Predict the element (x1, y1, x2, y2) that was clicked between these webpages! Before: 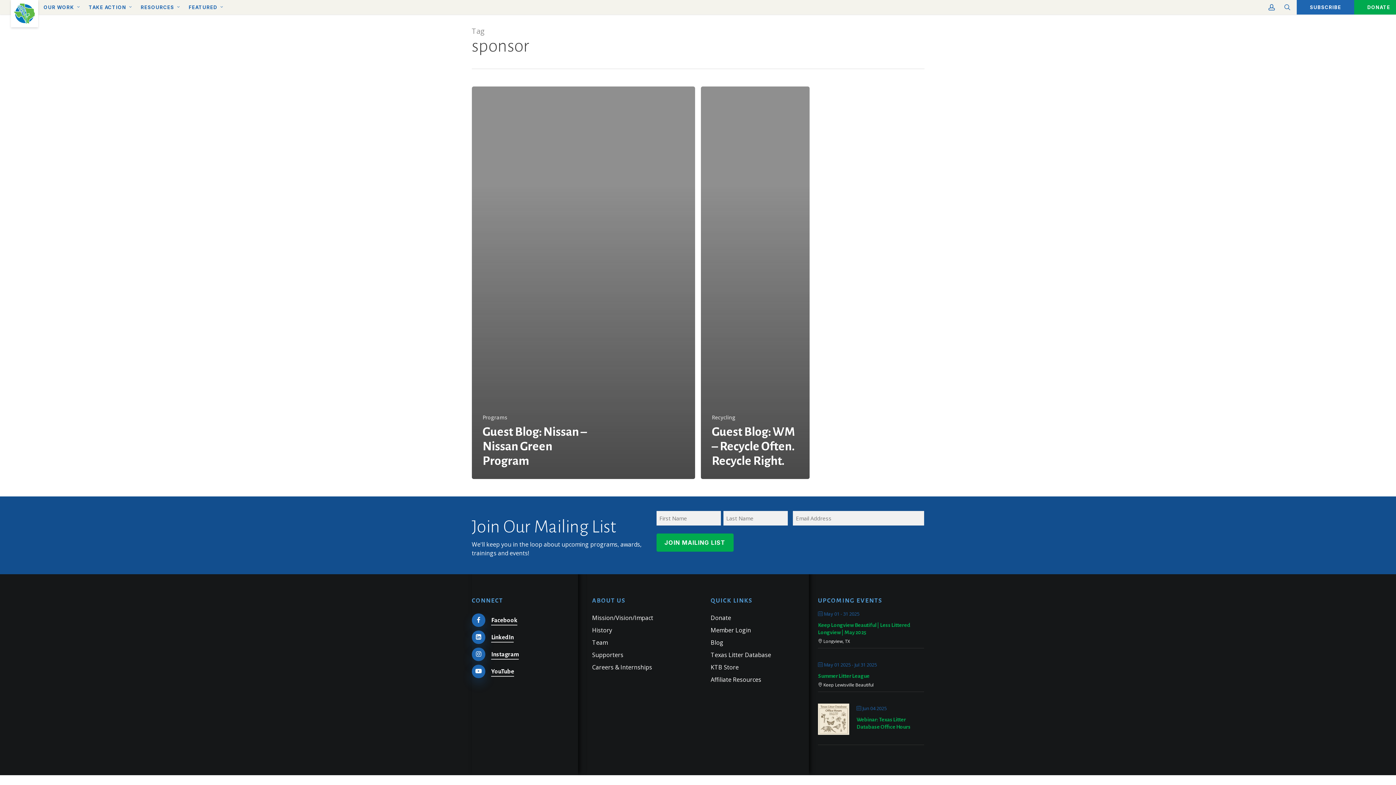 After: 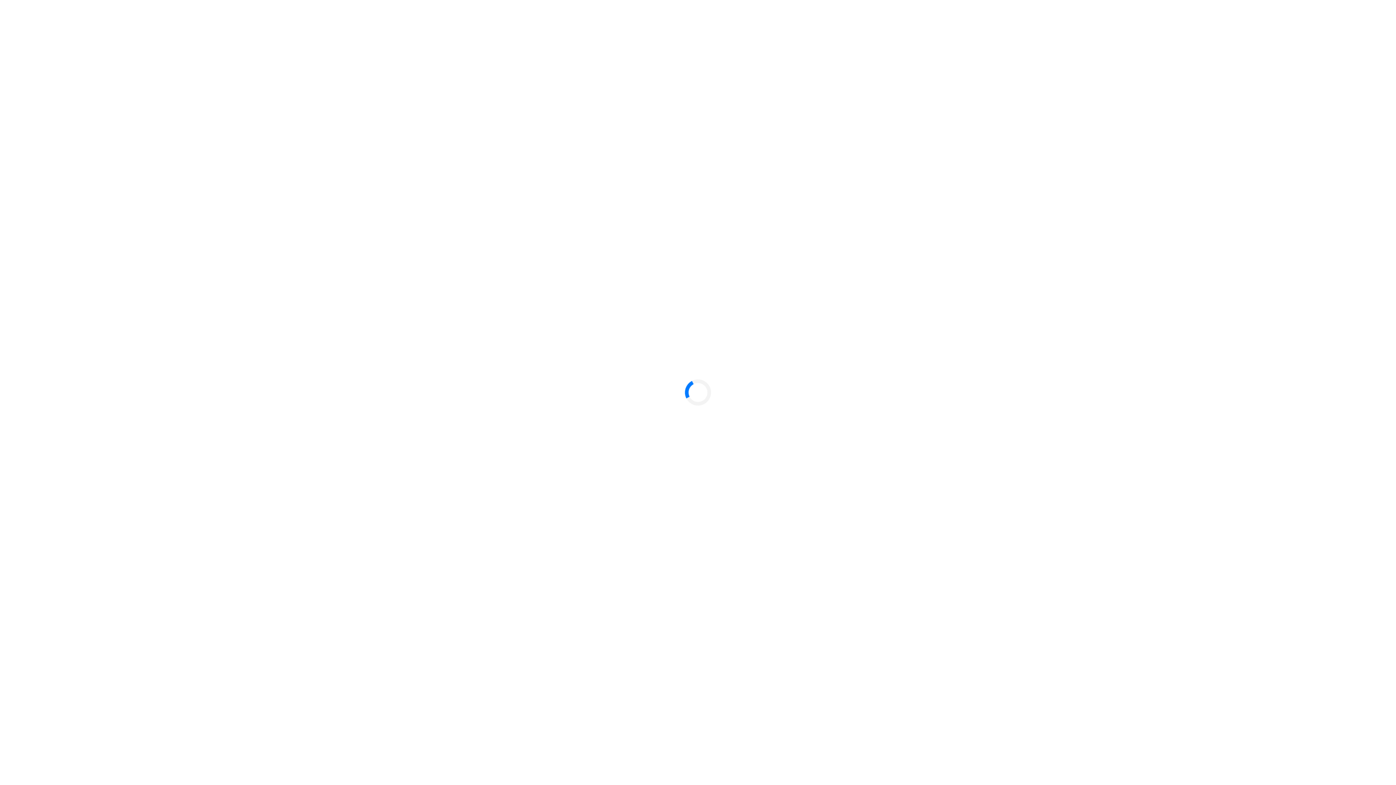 Action: bbox: (710, 663, 738, 671) label: KTB Store